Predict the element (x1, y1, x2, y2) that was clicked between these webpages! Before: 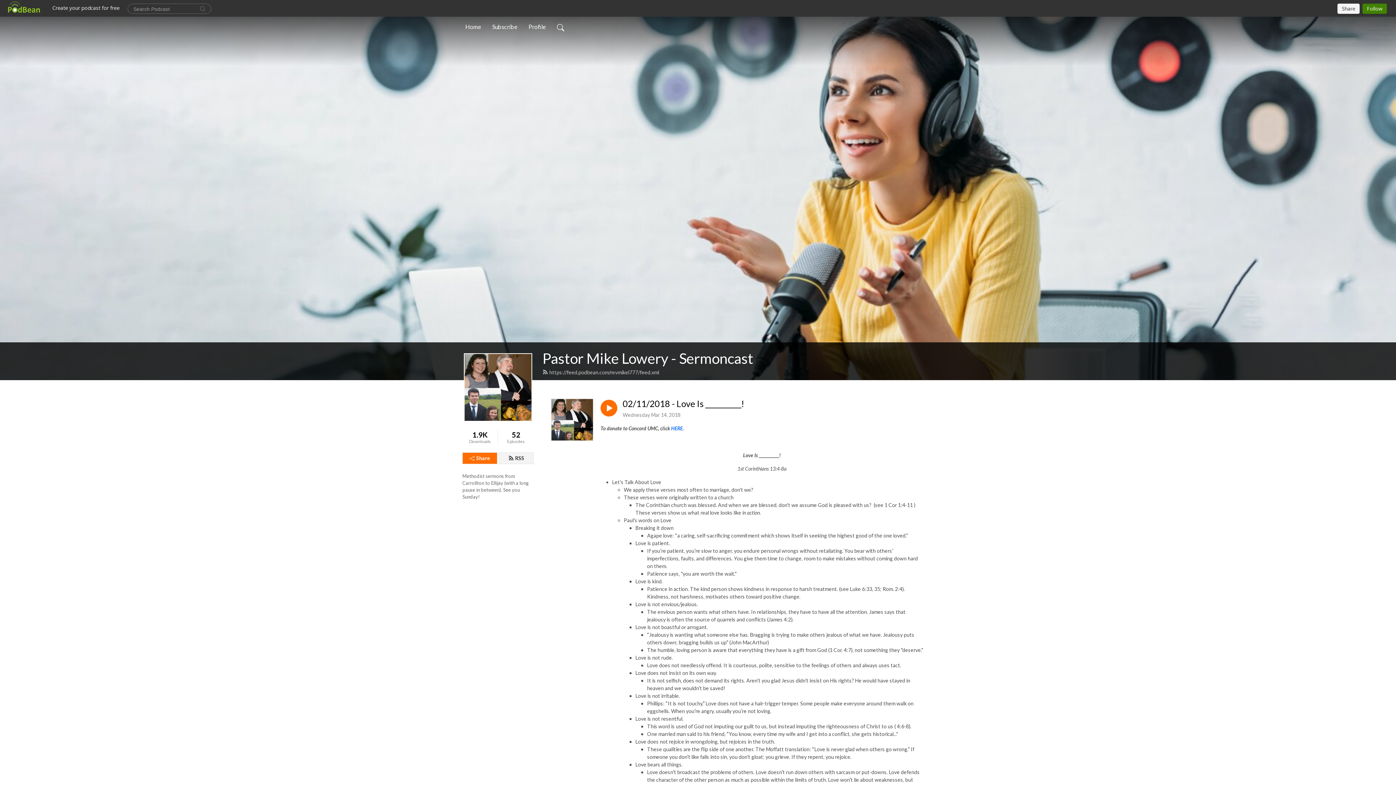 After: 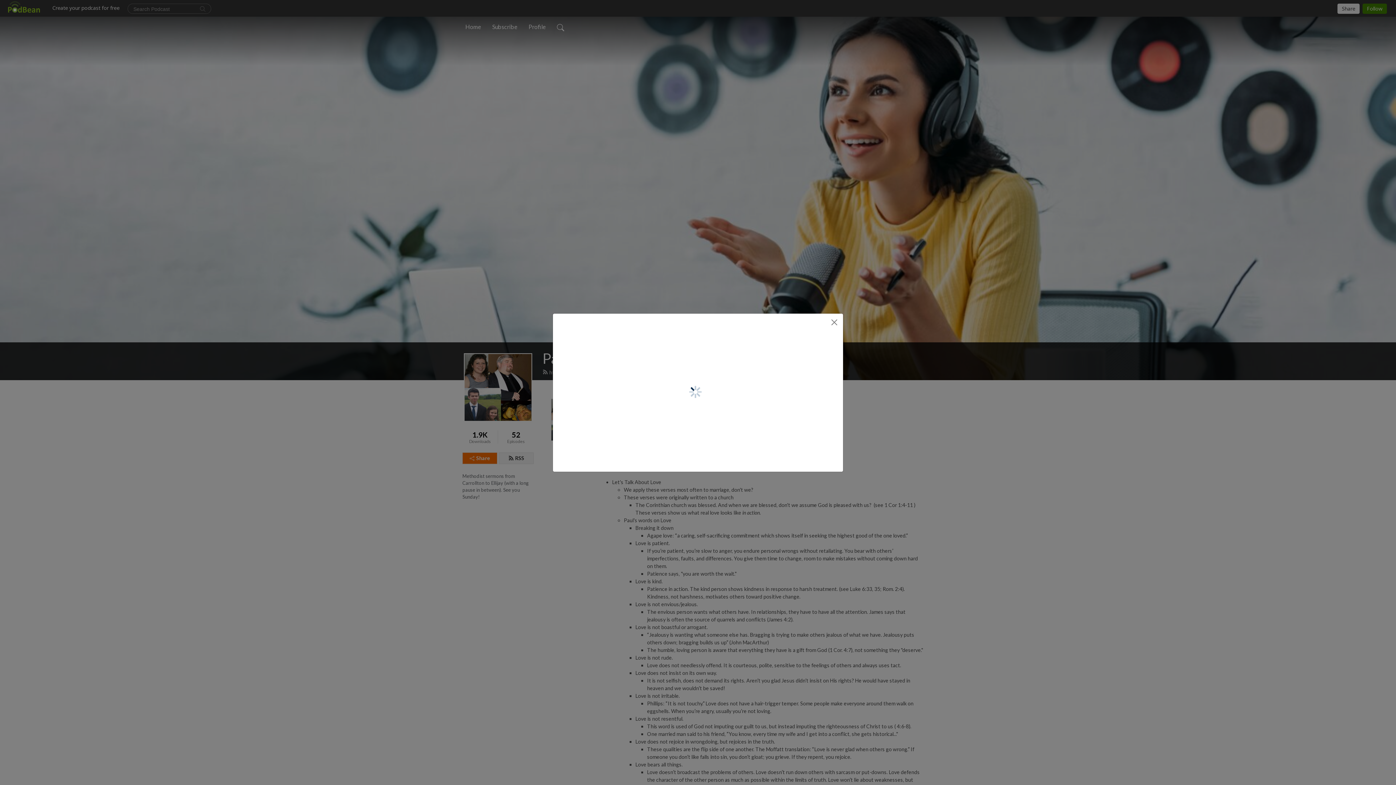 Action: label: Share bbox: (462, 452, 497, 464)